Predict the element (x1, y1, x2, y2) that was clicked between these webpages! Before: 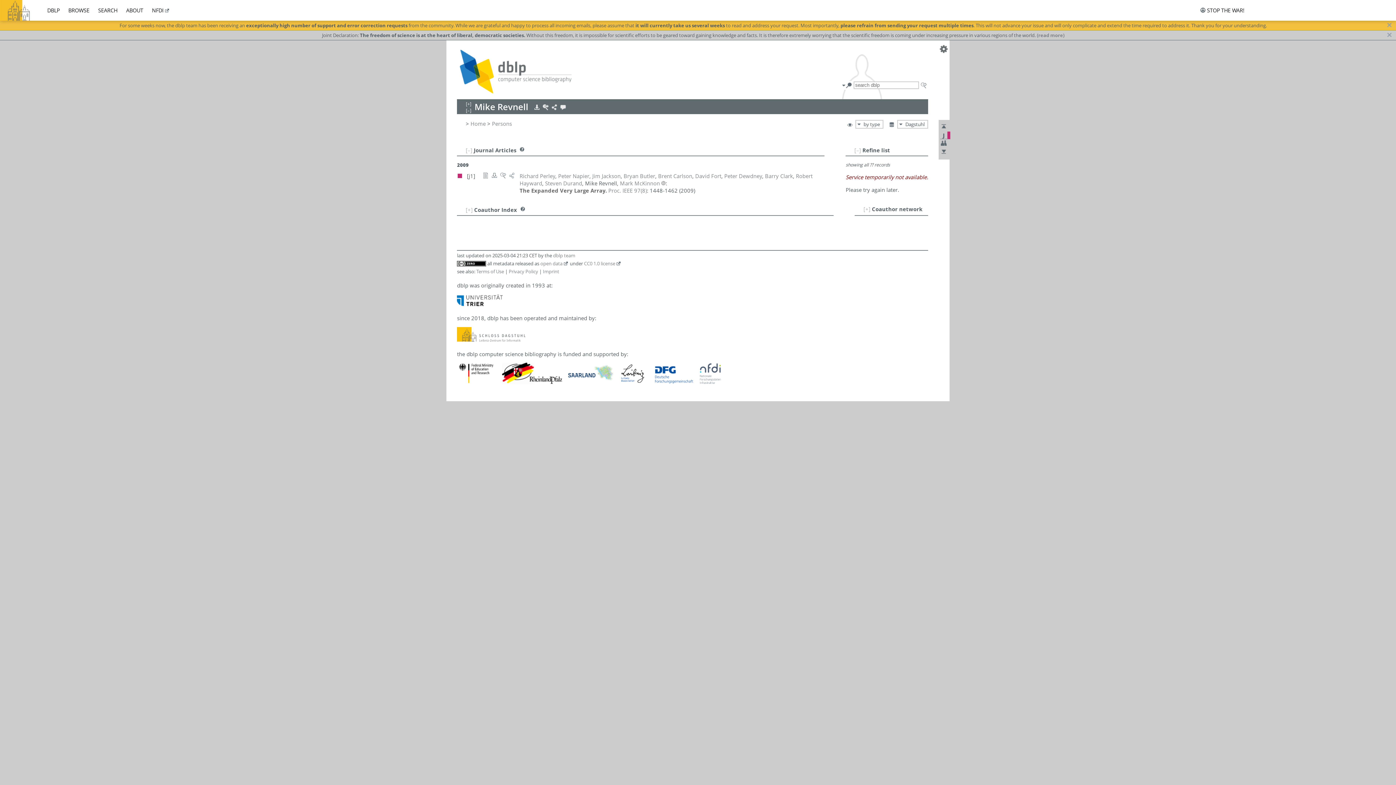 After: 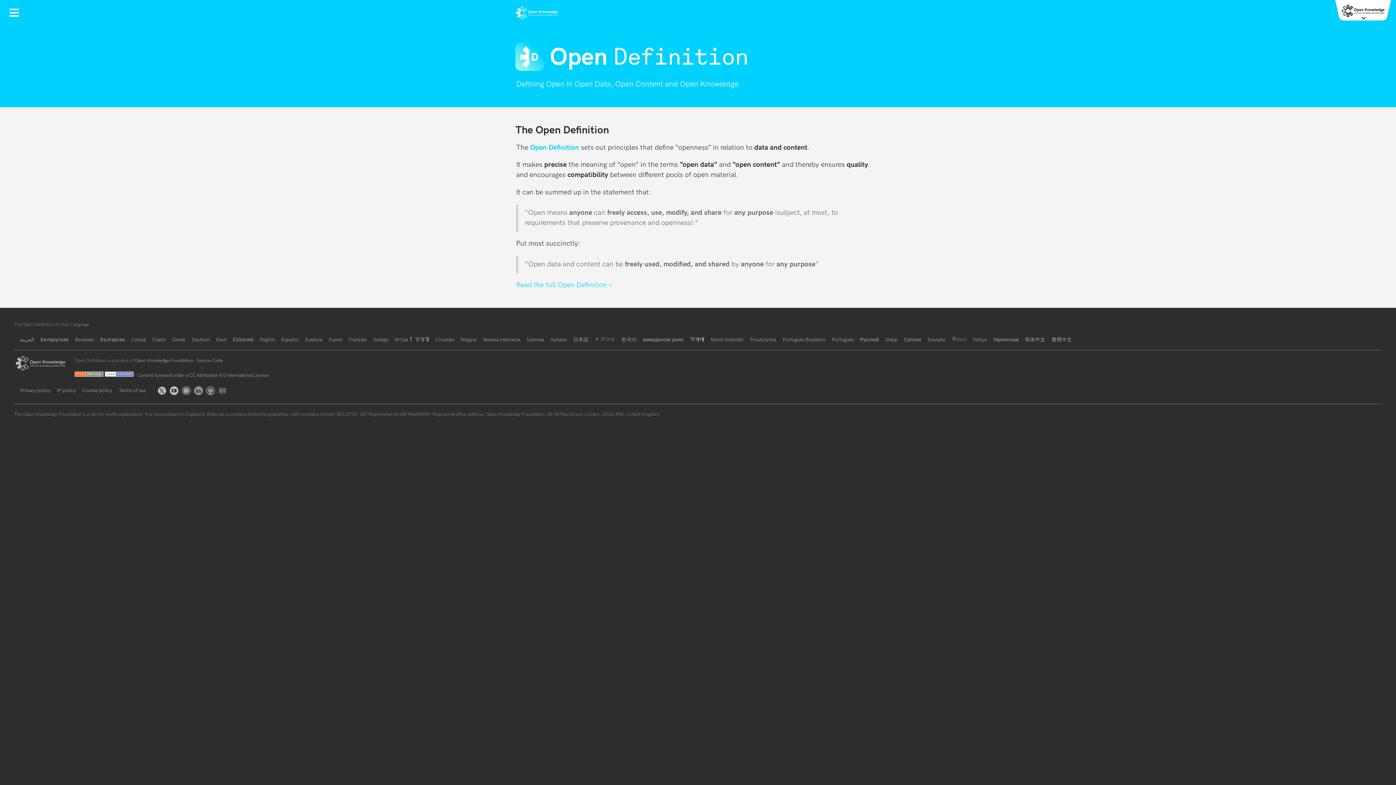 Action: label: open data bbox: (540, 260, 568, 266)